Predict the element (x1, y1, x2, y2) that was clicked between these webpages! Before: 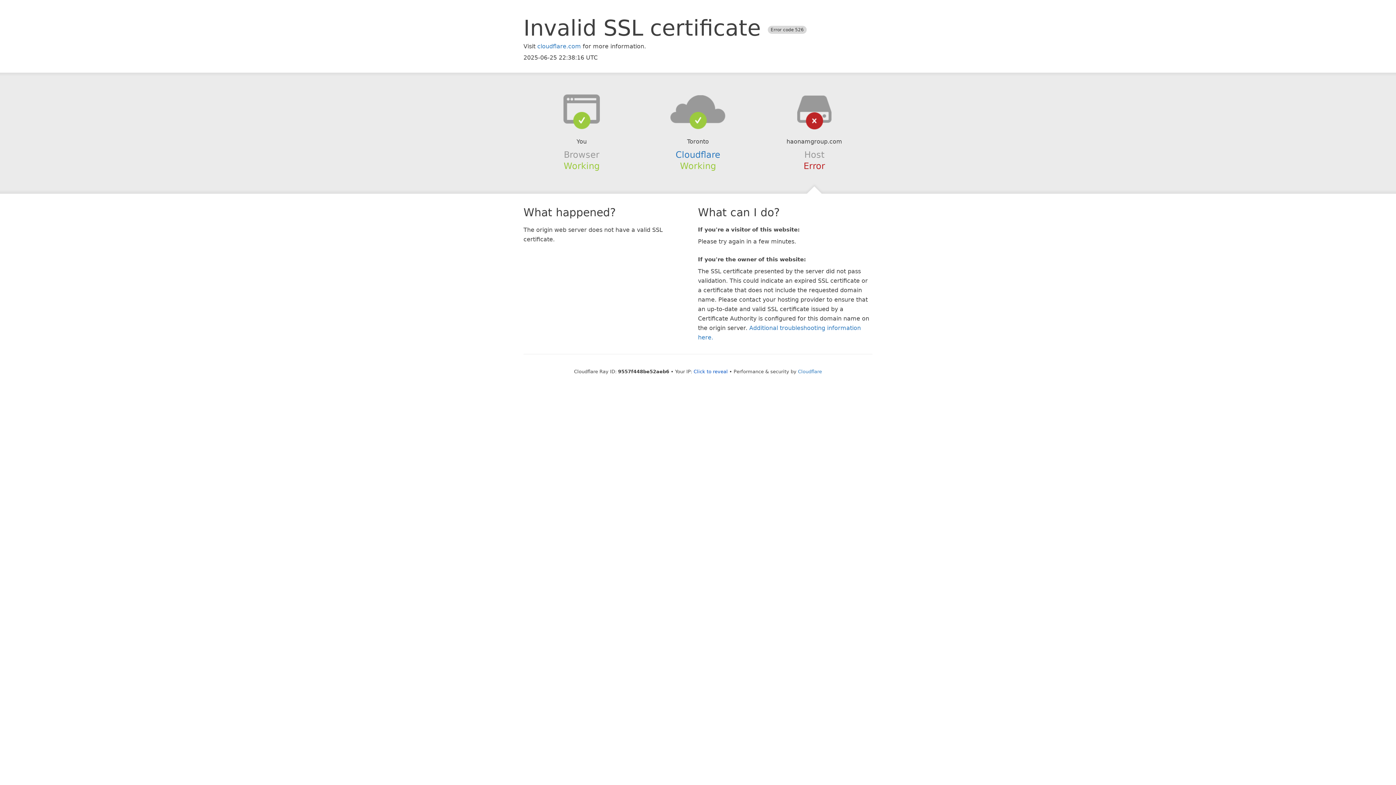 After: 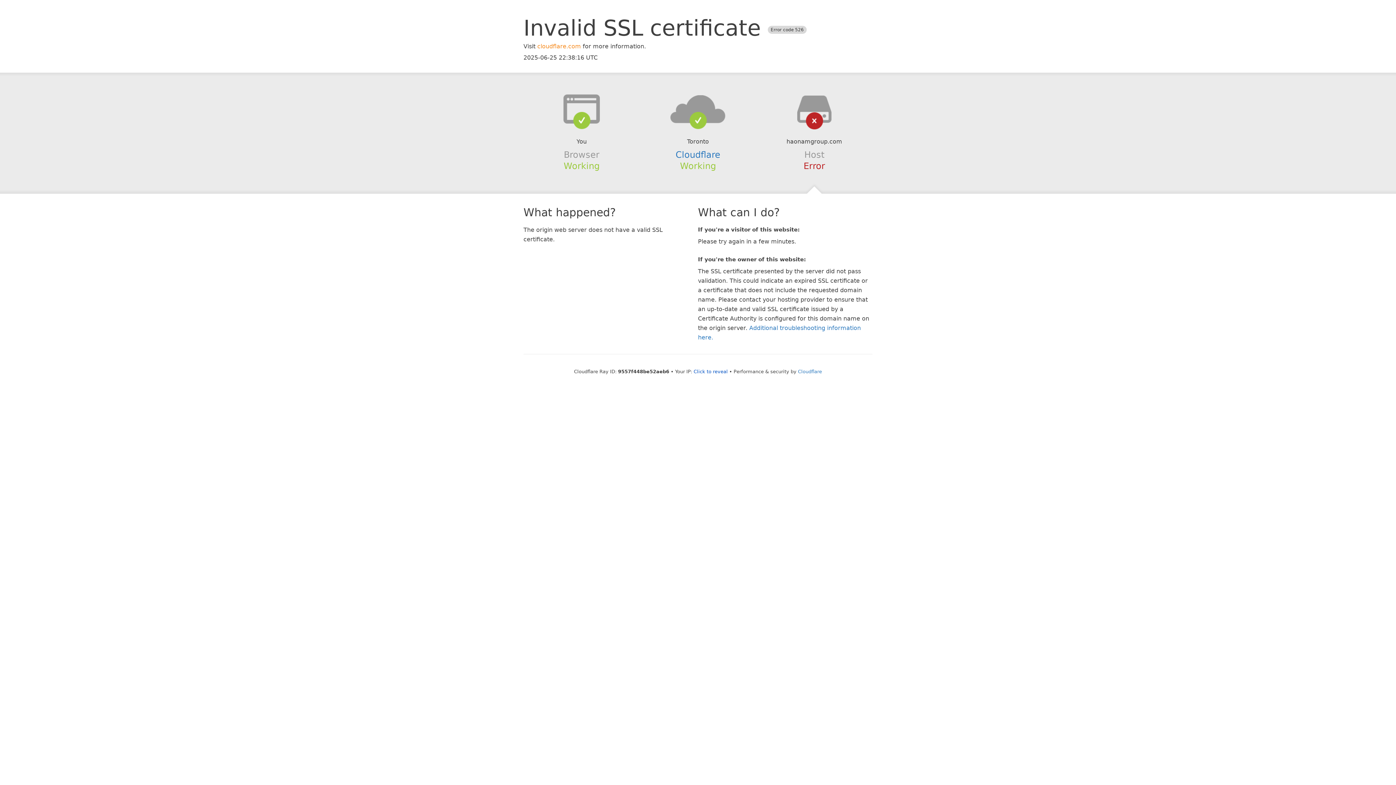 Action: bbox: (537, 42, 581, 49) label: cloudflare.com